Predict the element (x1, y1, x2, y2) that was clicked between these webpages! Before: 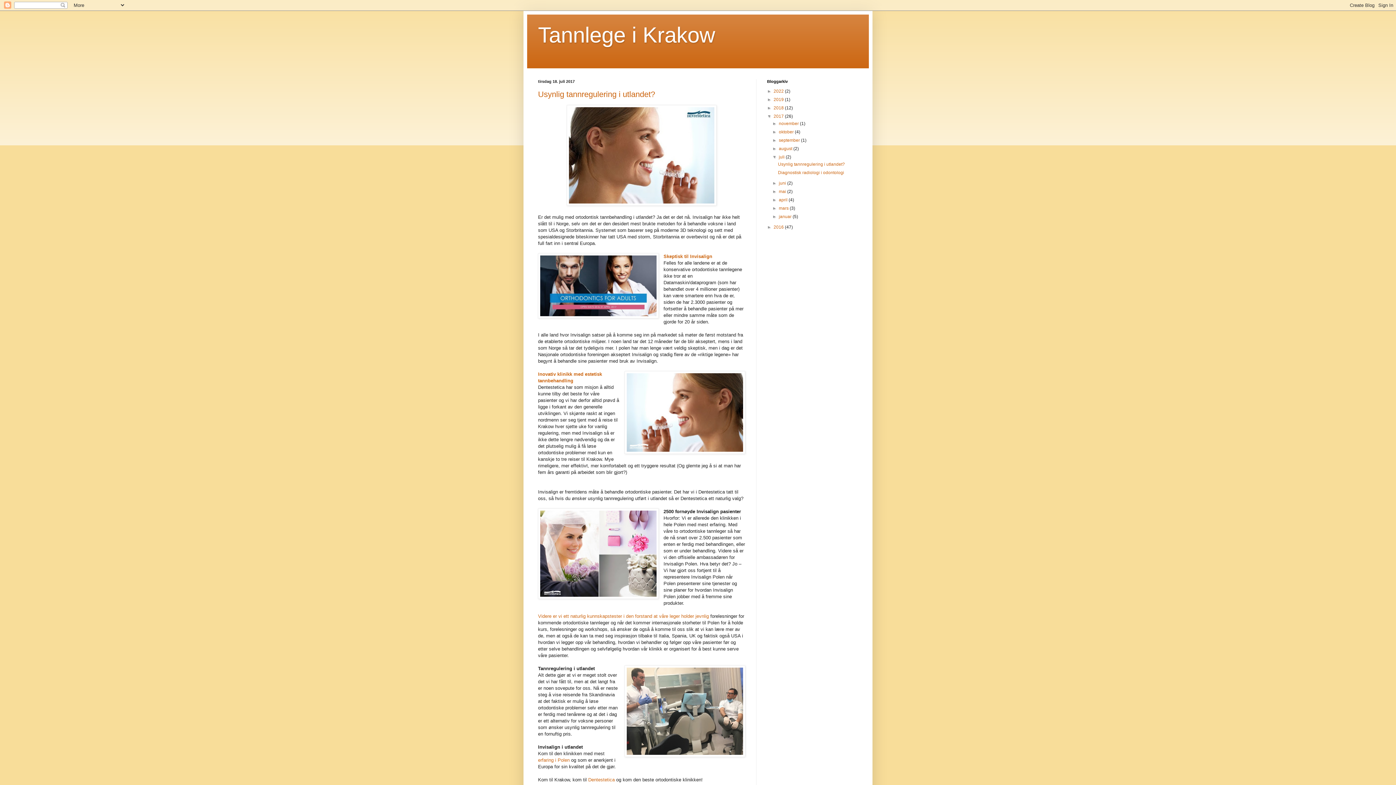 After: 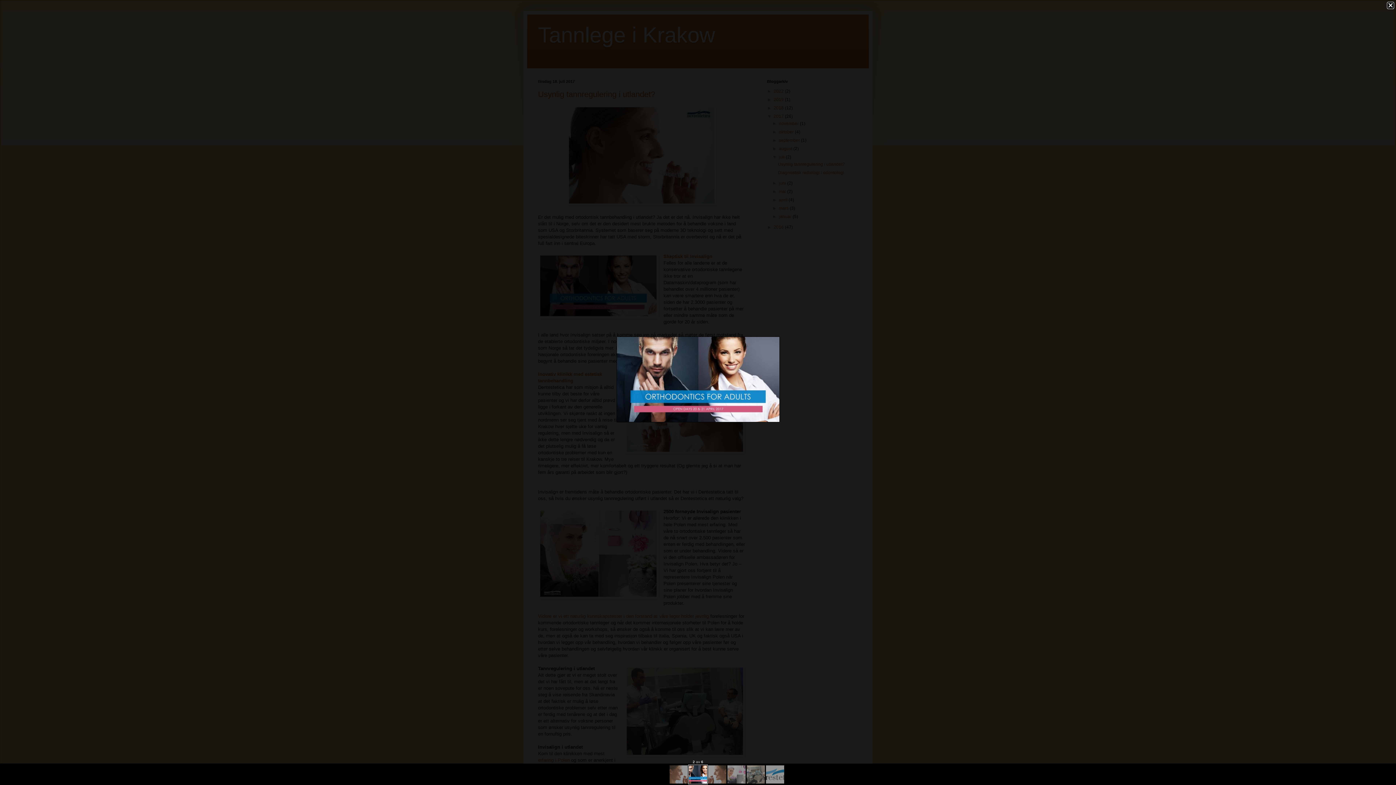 Action: bbox: (538, 253, 658, 320)